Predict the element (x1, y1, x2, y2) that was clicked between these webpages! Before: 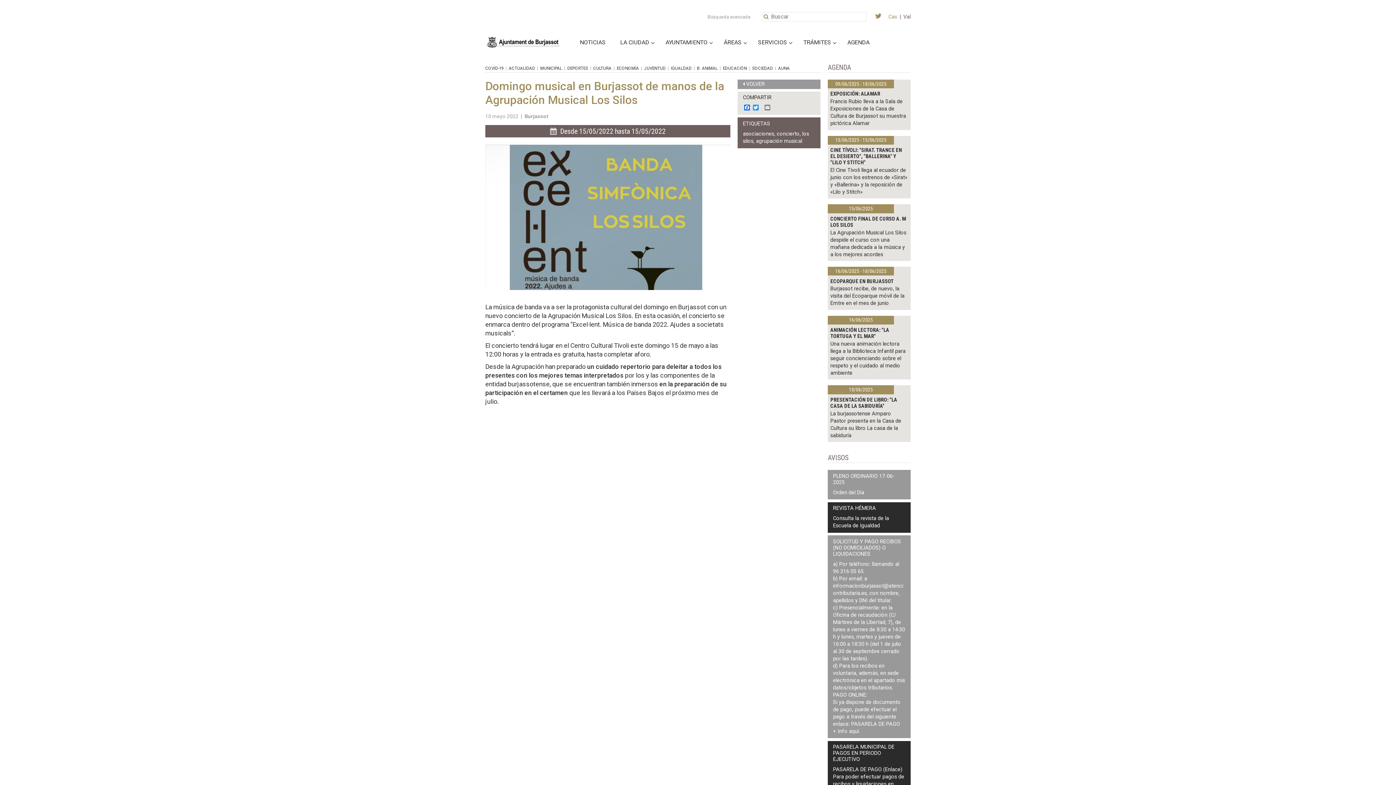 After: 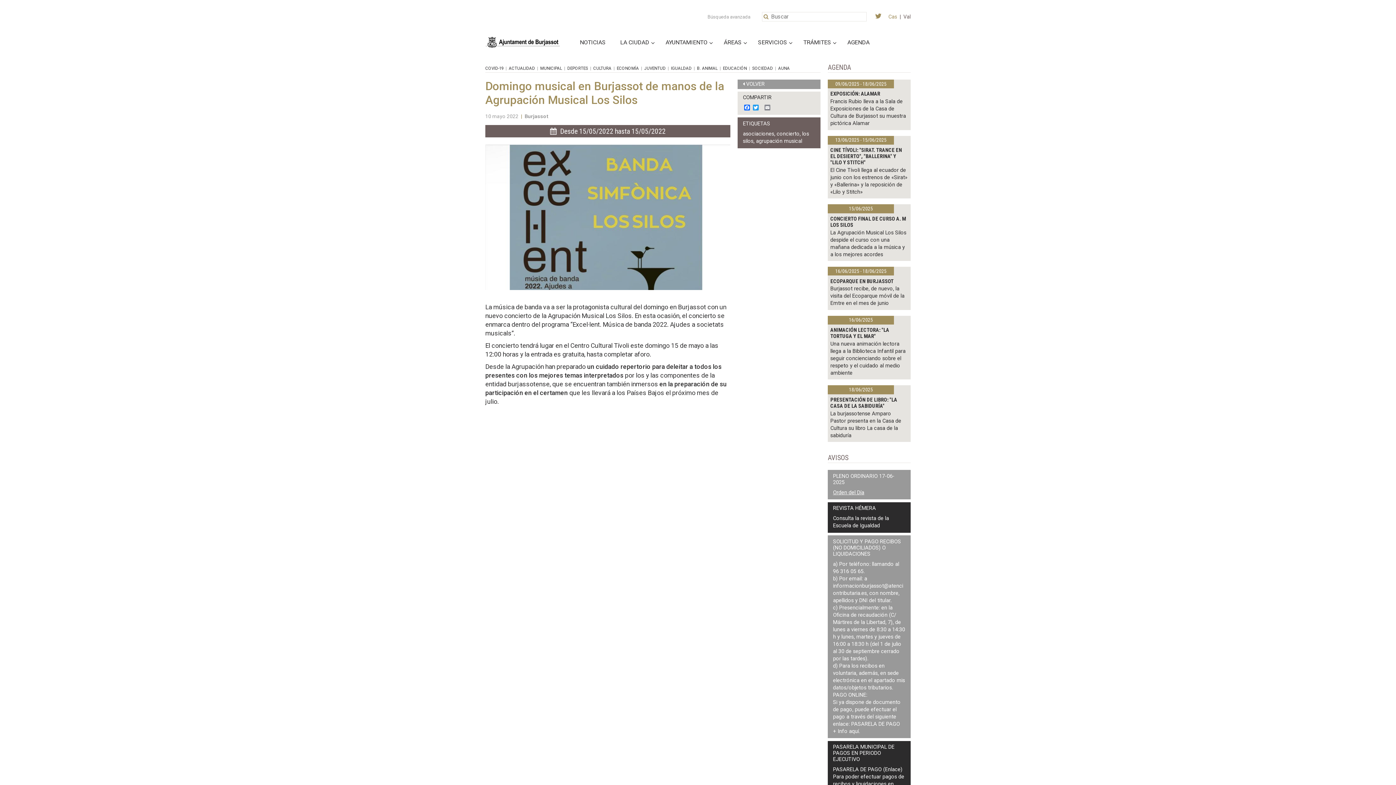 Action: bbox: (833, 489, 864, 495) label: Orden del Día